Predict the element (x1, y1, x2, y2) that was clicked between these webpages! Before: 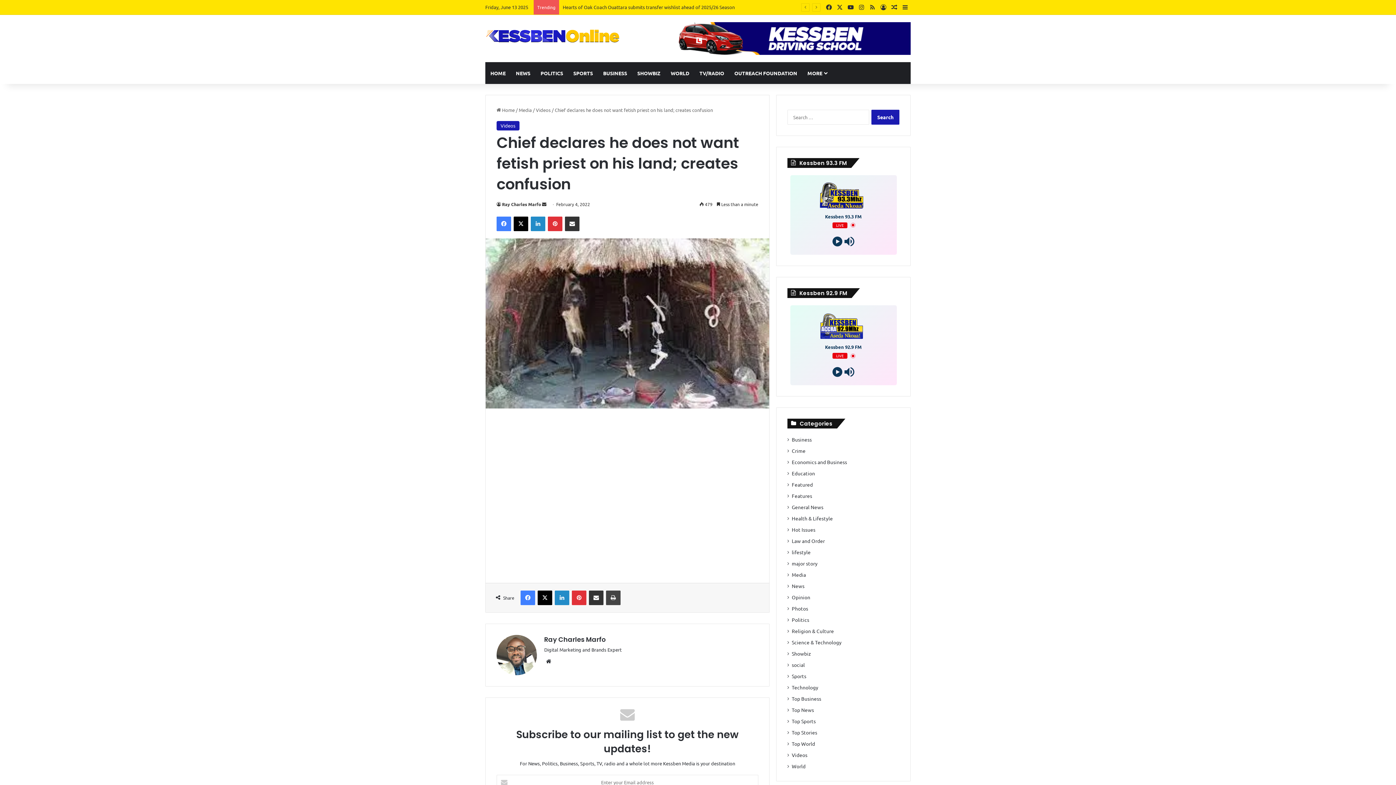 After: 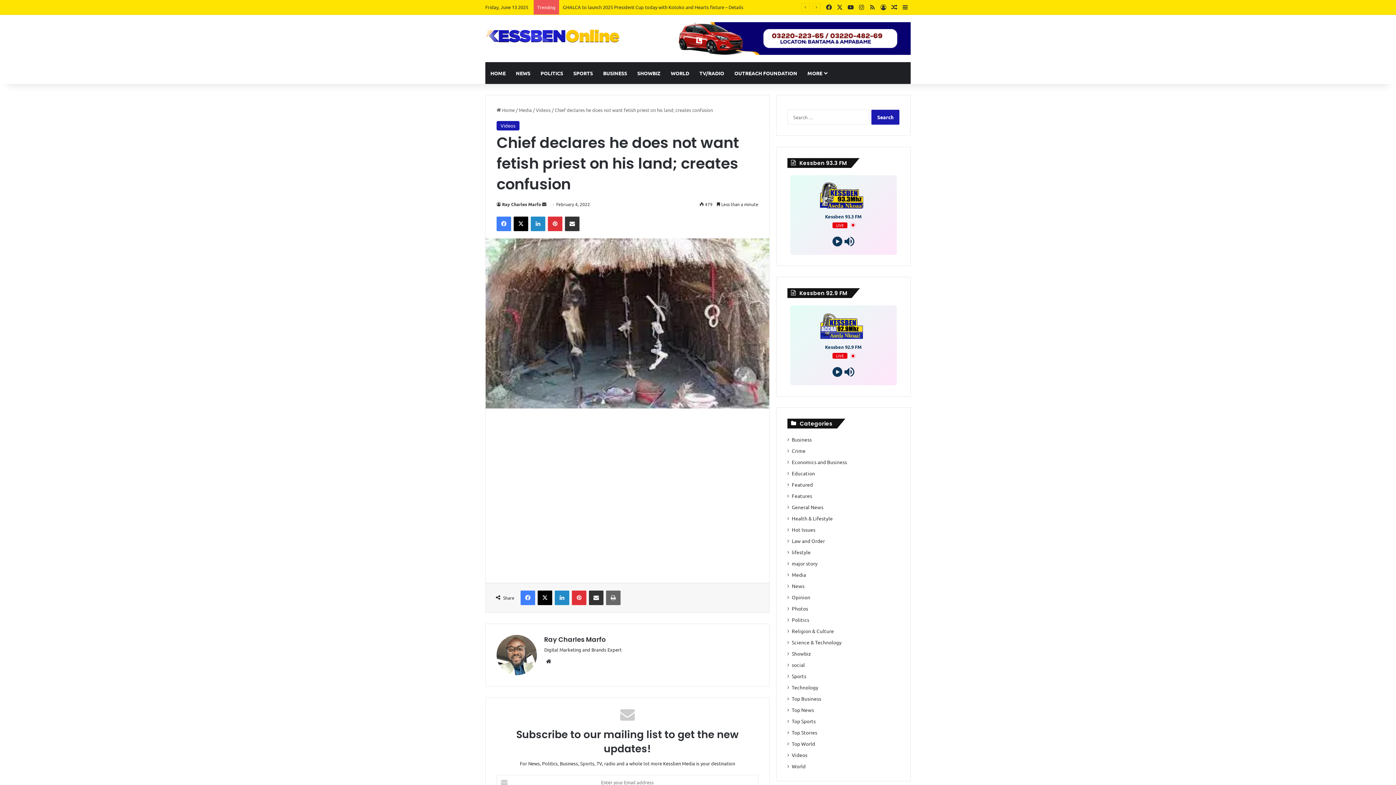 Action: label: Print bbox: (606, 590, 620, 605)